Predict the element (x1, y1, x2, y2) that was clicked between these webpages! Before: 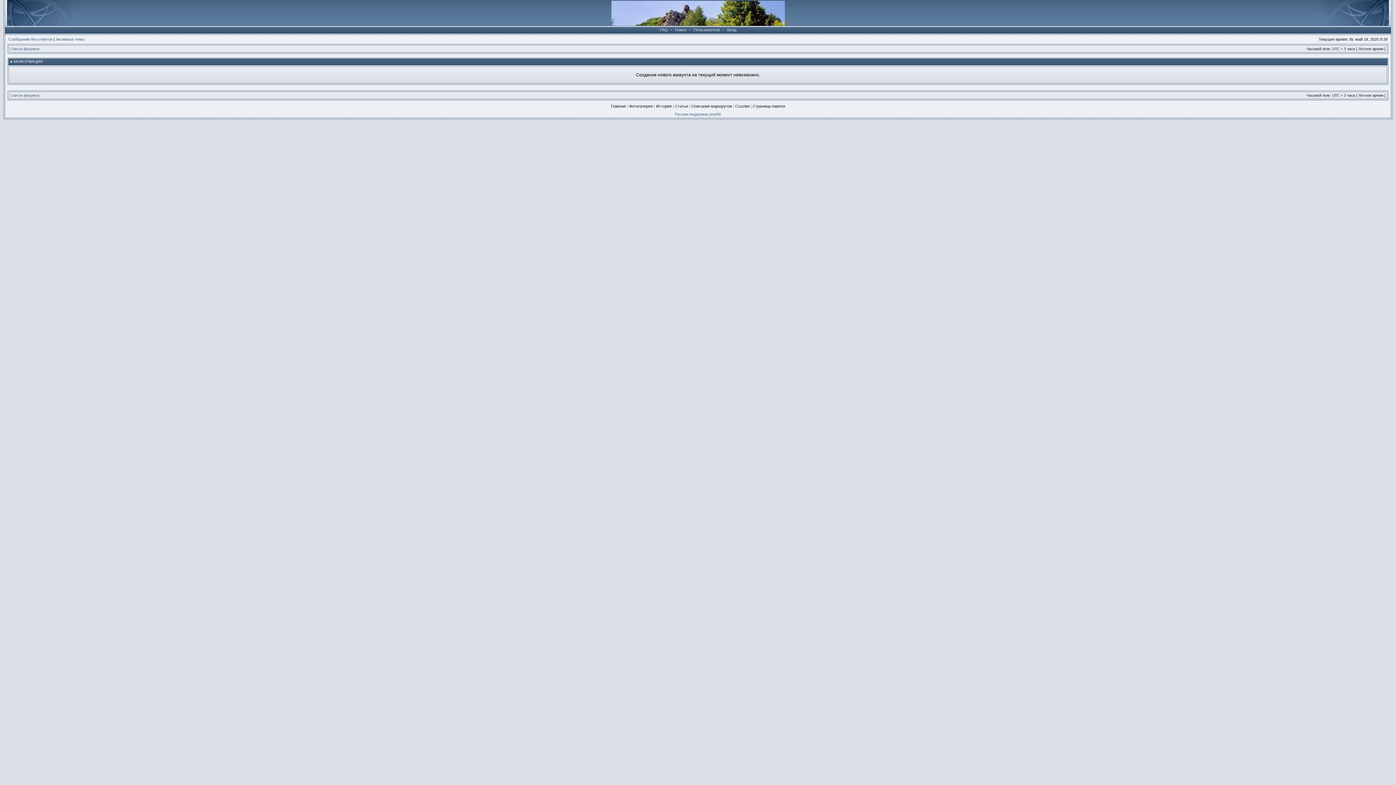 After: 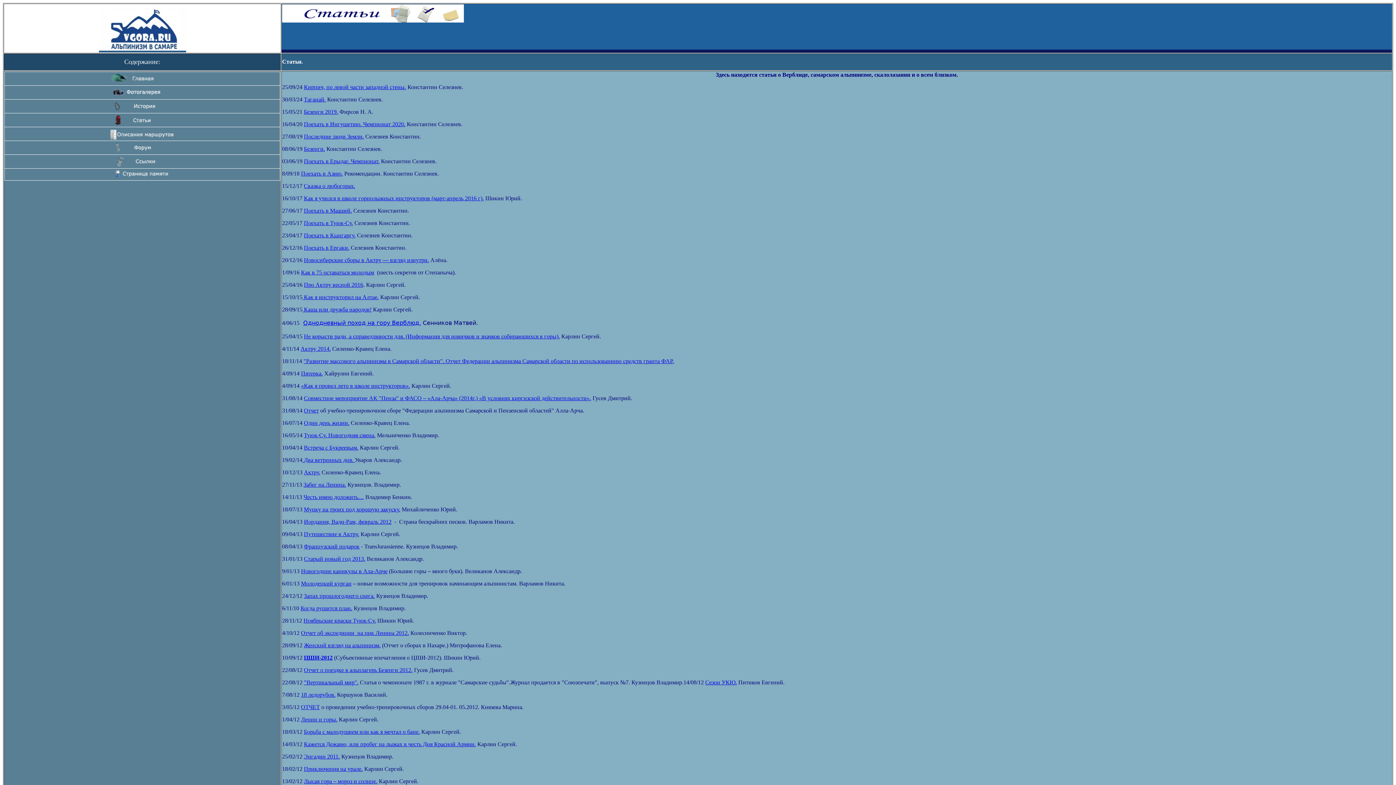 Action: bbox: (675, 104, 688, 108) label: Статьи